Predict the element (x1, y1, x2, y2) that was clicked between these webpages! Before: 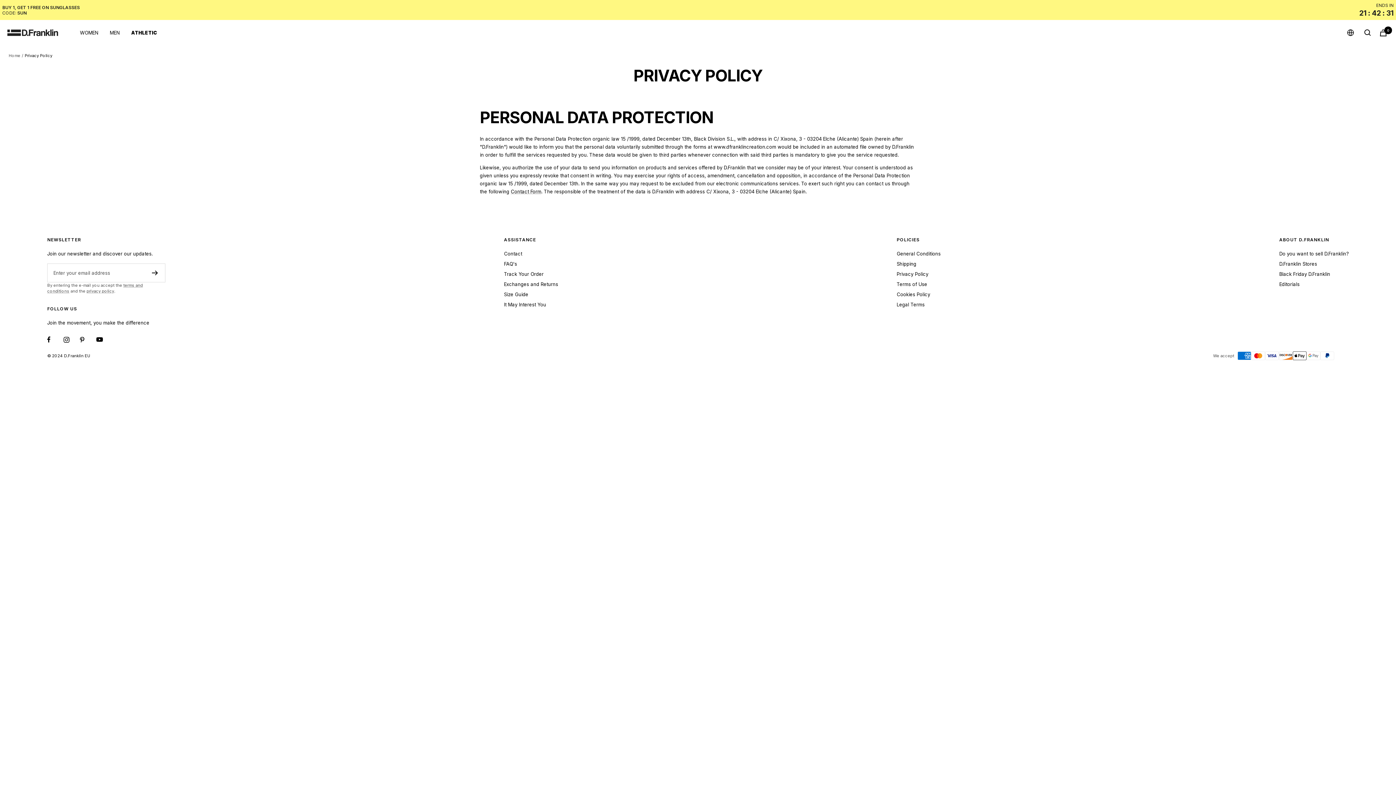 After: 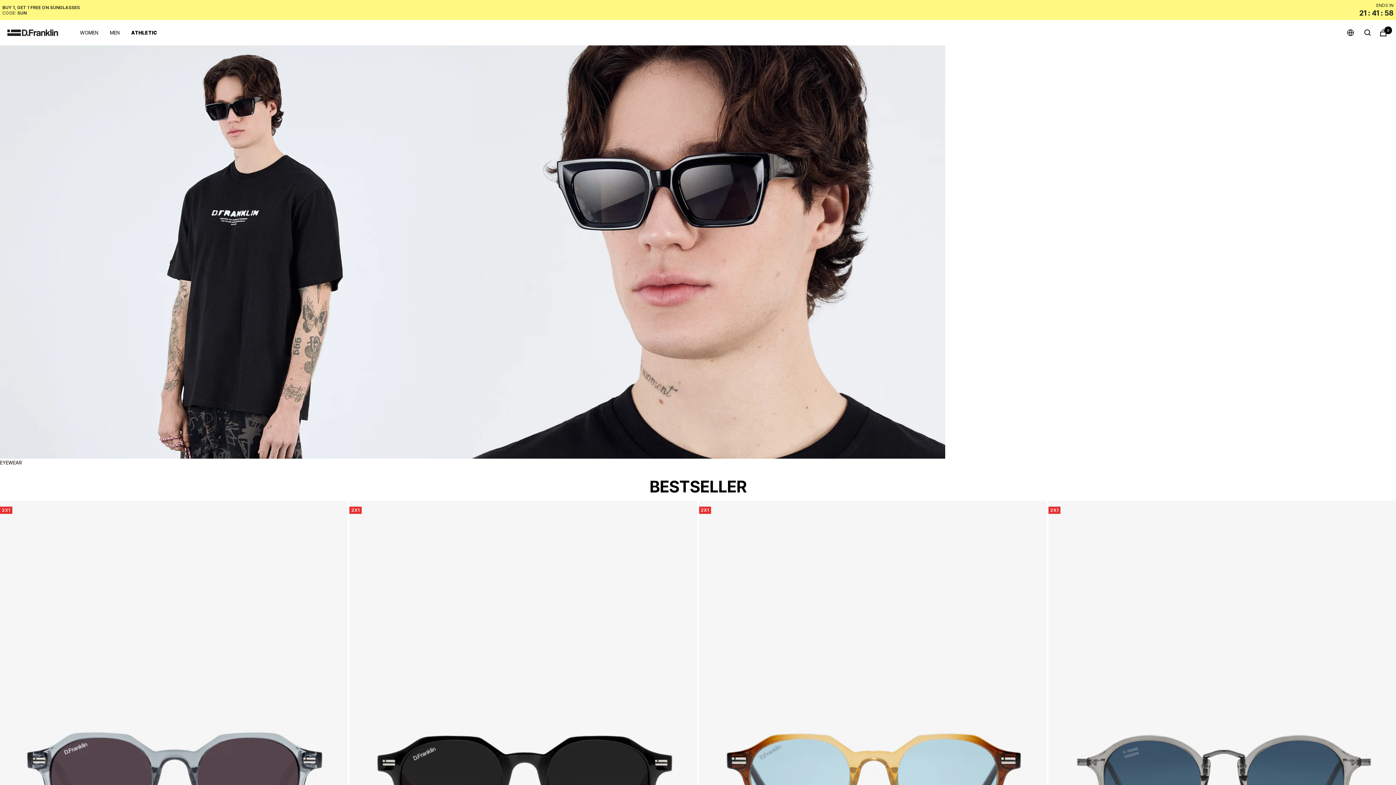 Action: label: MEN bbox: (109, 28, 119, 36)